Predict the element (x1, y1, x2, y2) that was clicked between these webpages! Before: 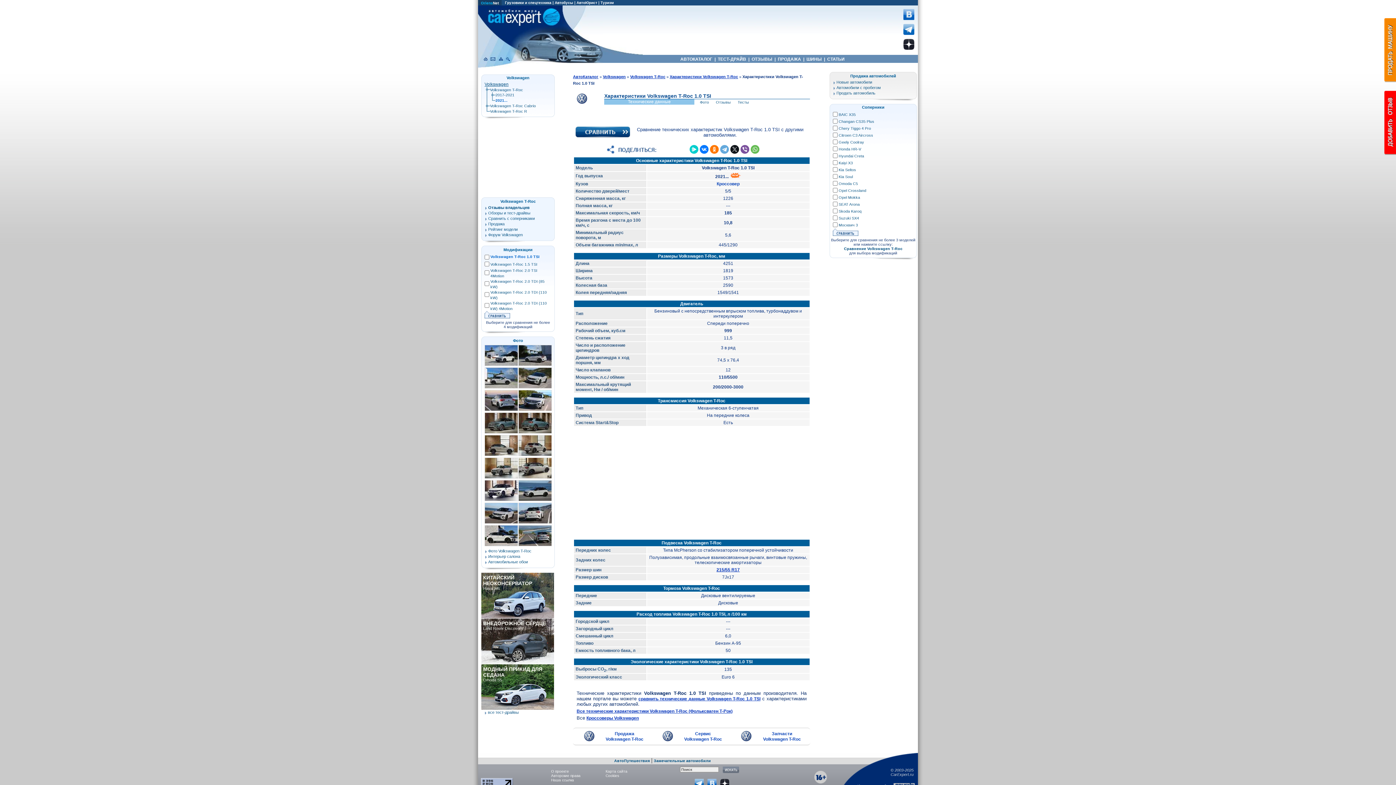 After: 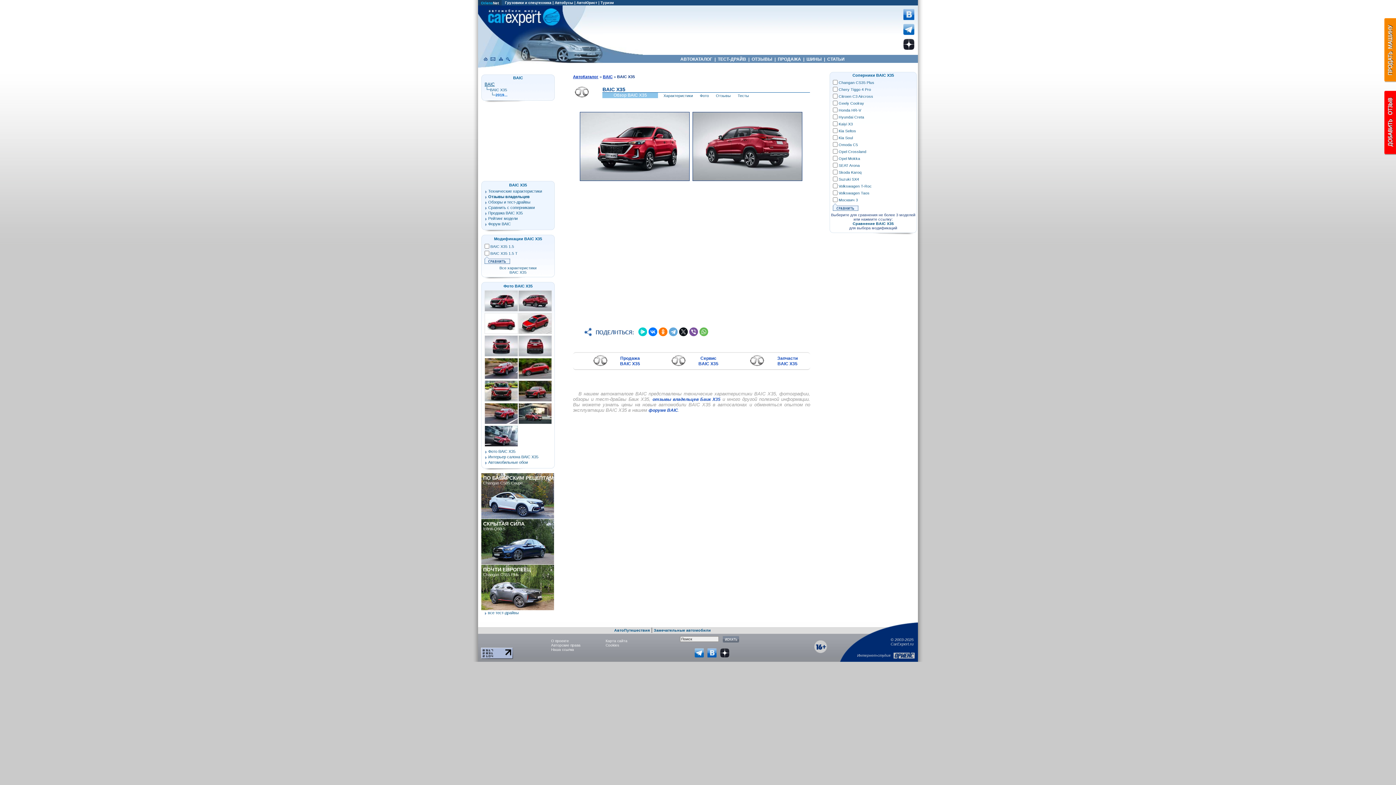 Action: bbox: (838, 112, 856, 116) label: BAIC X35